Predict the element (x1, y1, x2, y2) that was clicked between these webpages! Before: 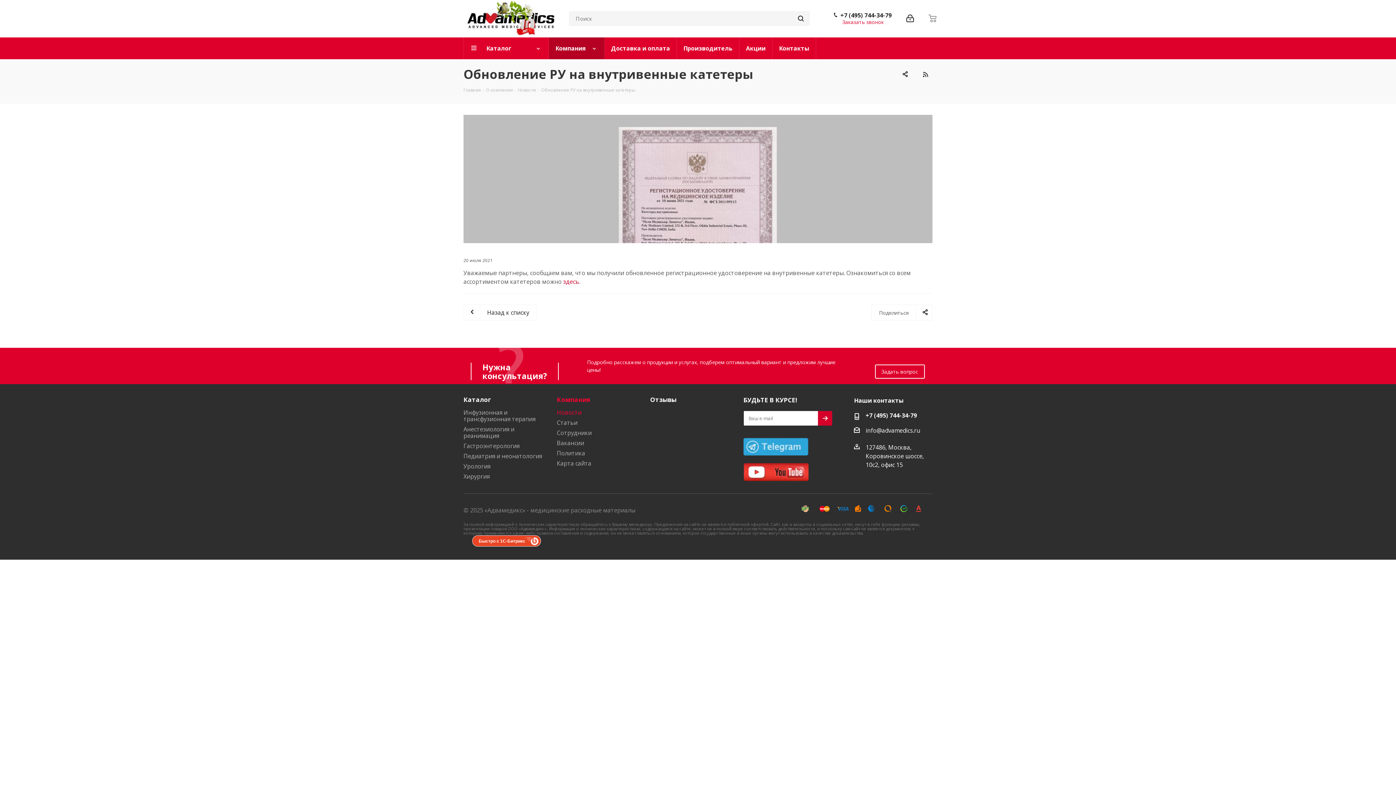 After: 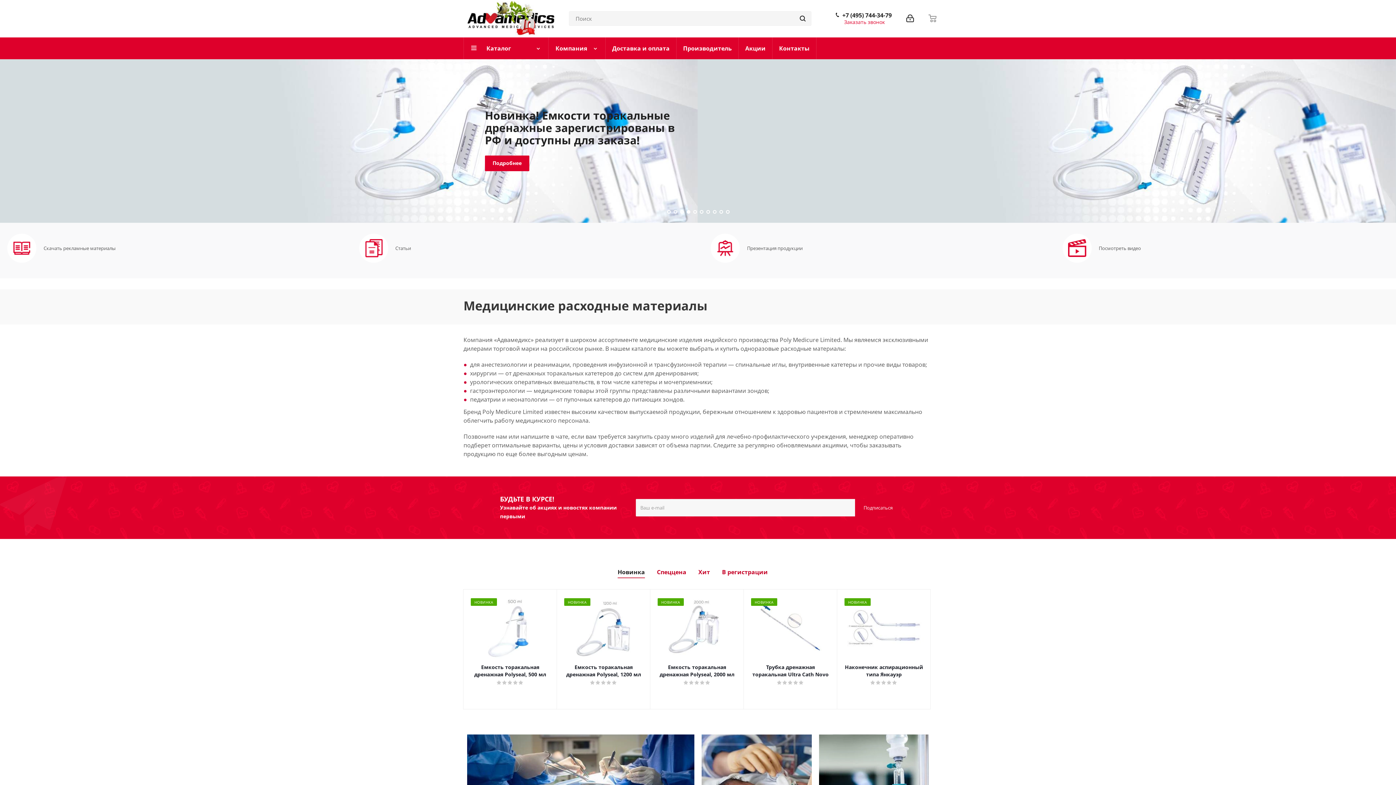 Action: bbox: (463, 86, 481, 93) label: Главная